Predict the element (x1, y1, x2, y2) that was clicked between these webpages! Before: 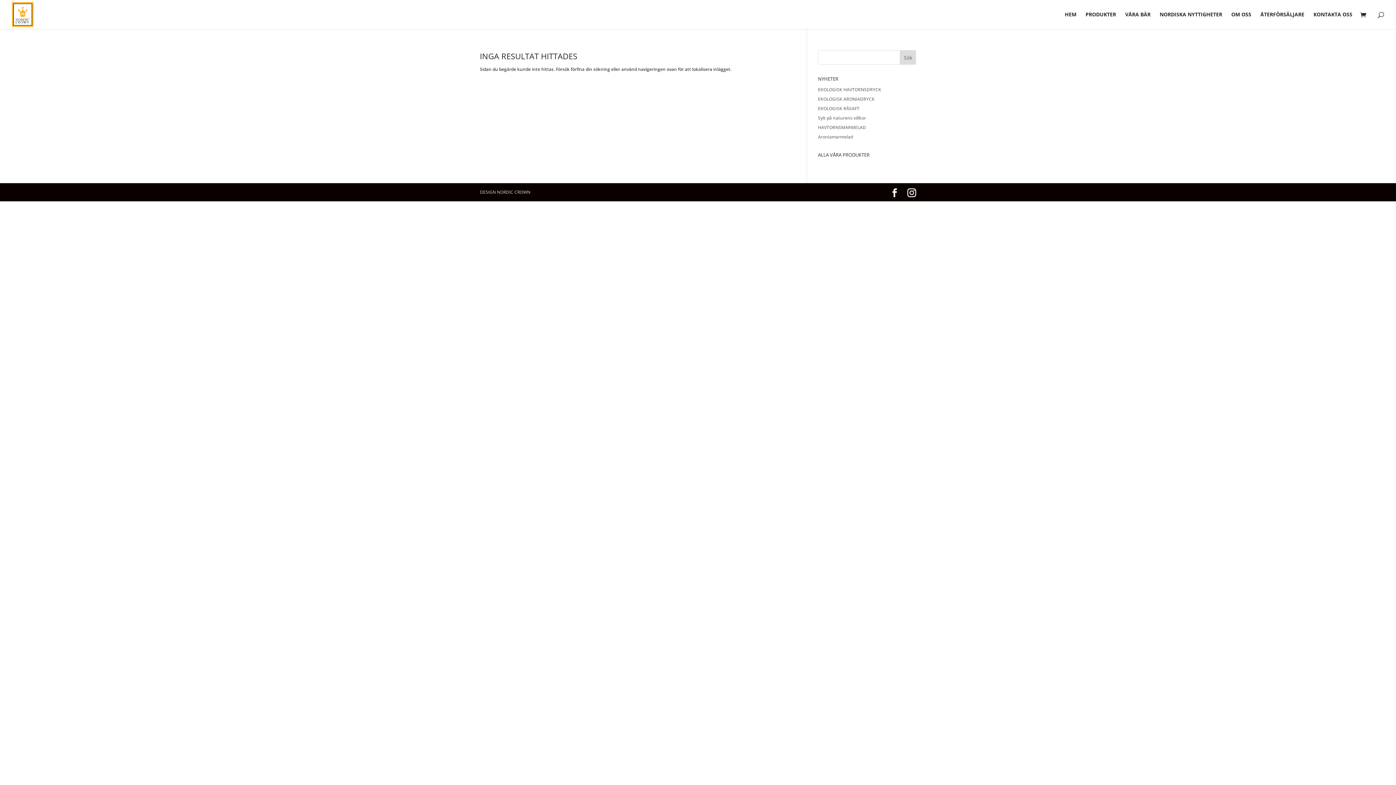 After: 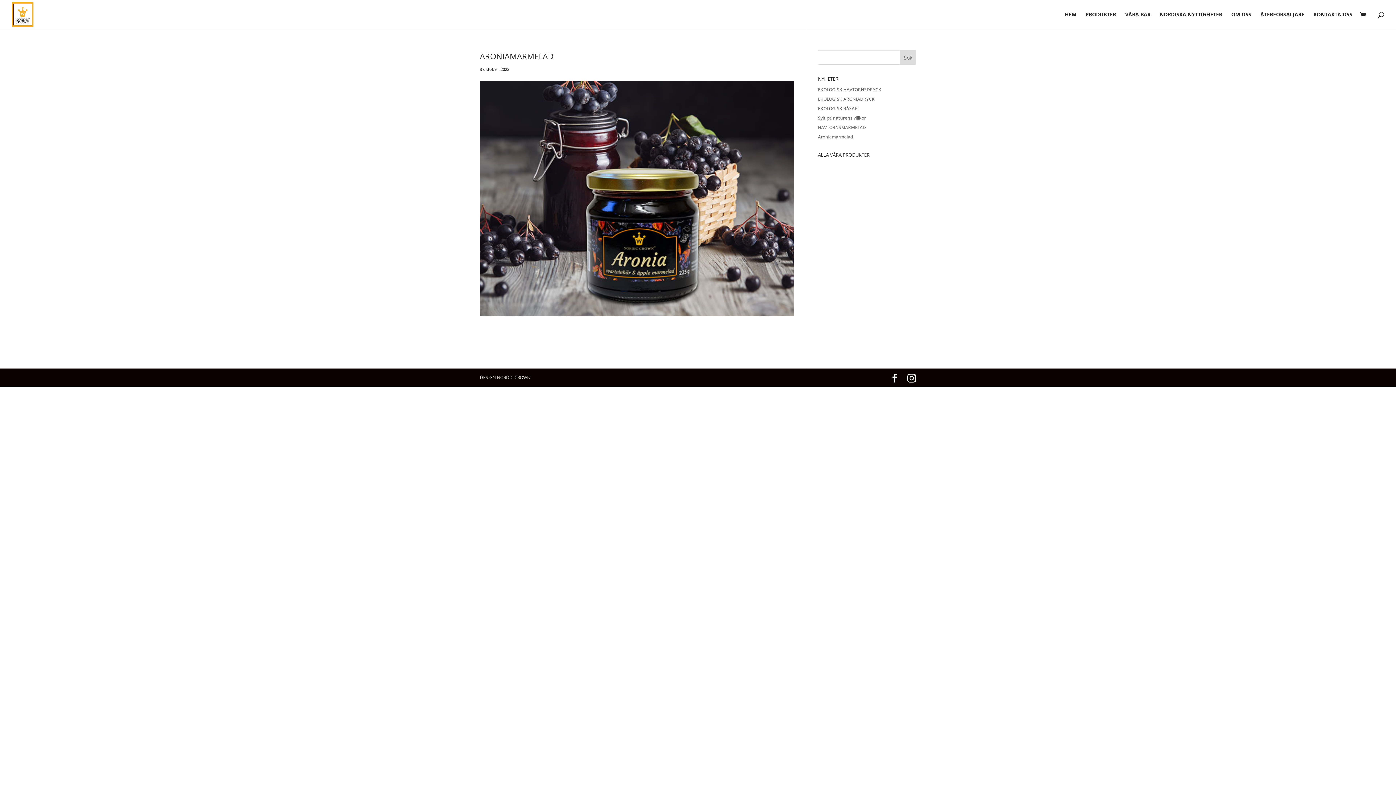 Action: bbox: (818, 133, 853, 140) label: Aroniamarmelad